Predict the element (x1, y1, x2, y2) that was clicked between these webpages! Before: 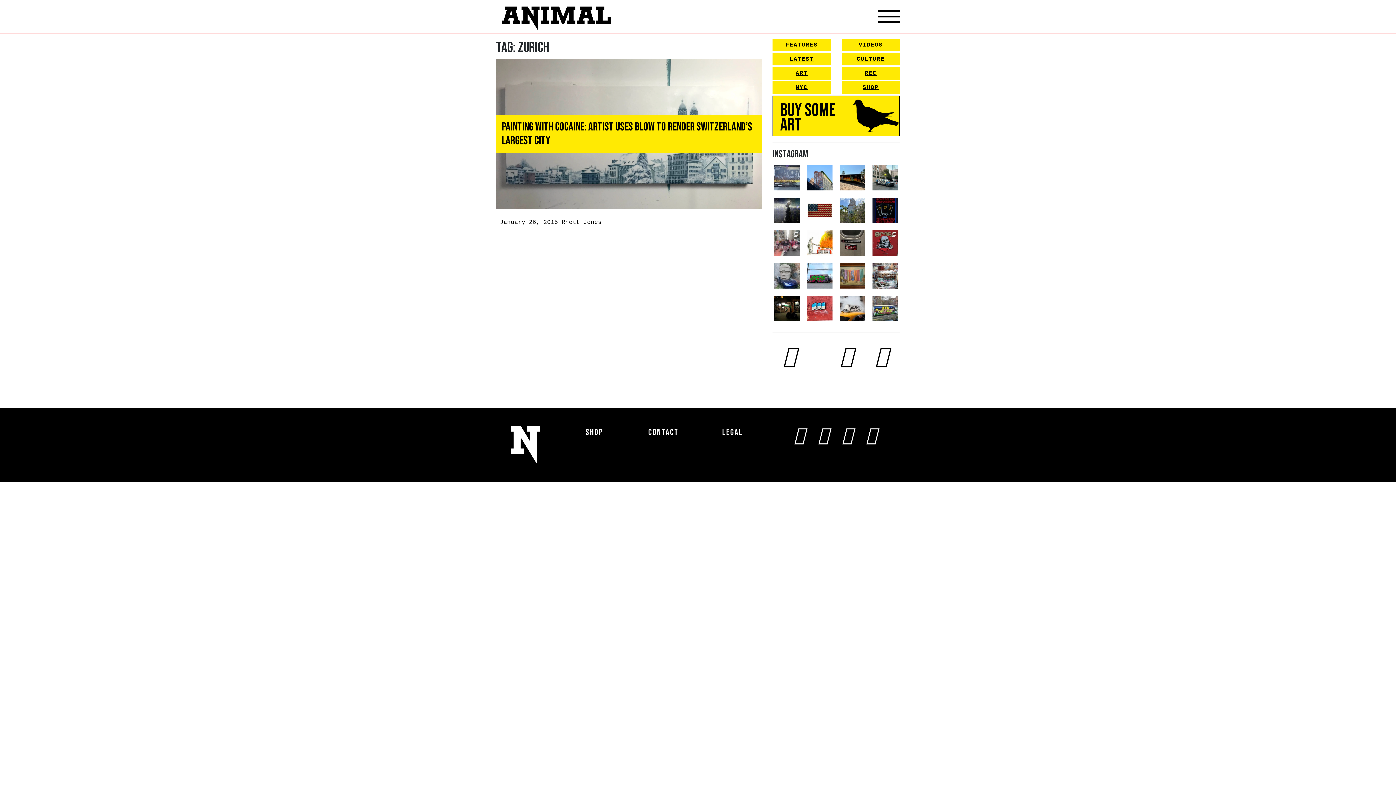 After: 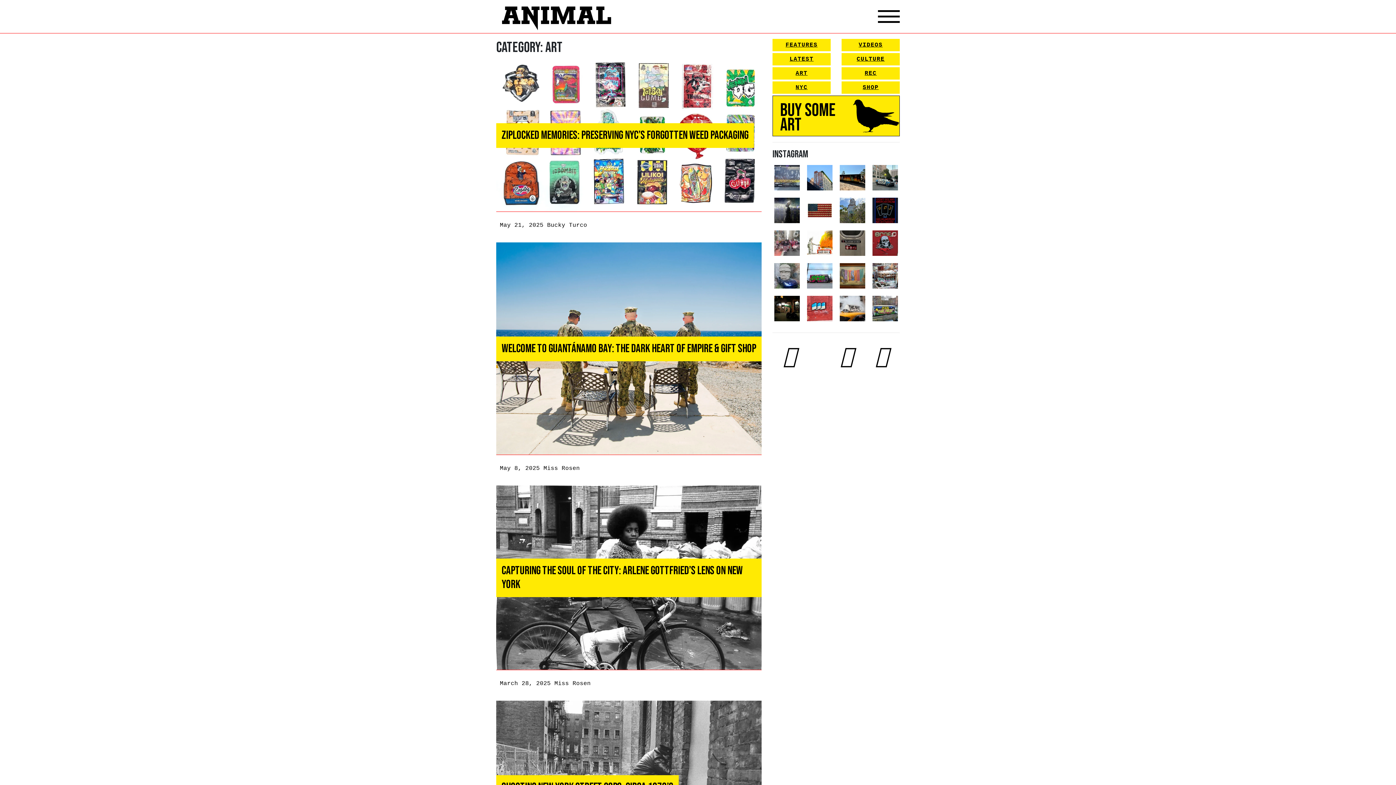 Action: bbox: (772, 67, 830, 79) label: ART